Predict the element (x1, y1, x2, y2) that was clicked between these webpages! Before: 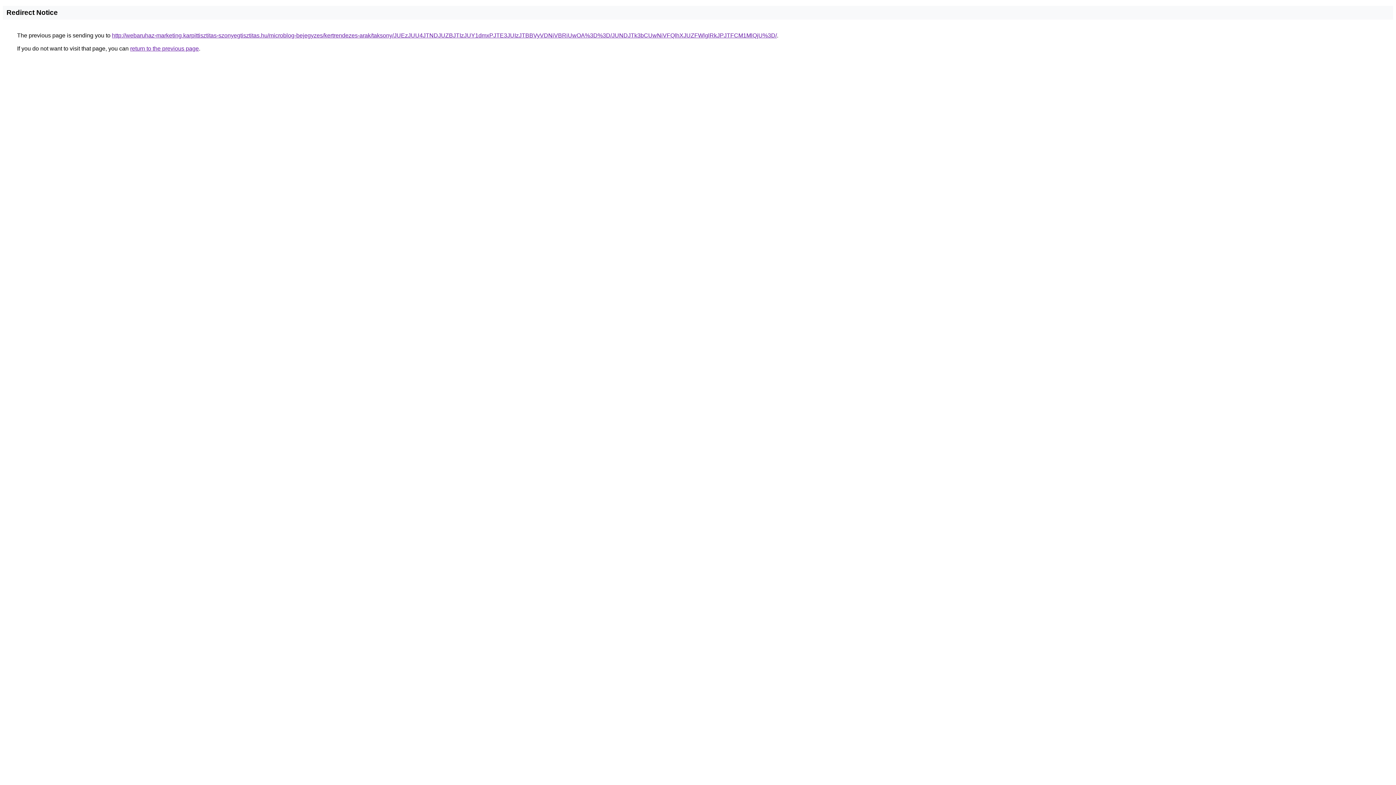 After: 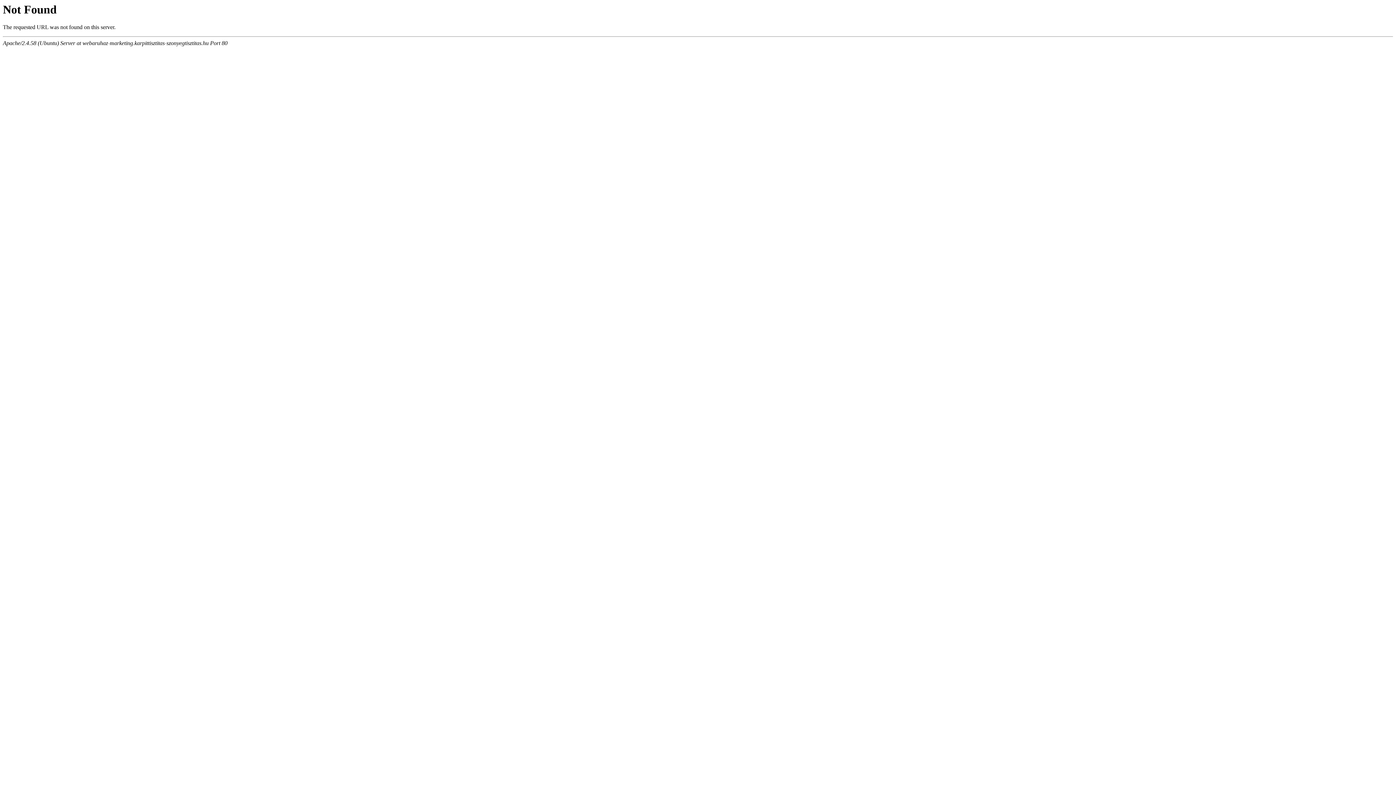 Action: bbox: (112, 32, 777, 38) label: http://webaruhaz-marketing.karpittisztitas-szonyegtisztitas.hu/microblog-bejegyzes/kertrendezes-arak/taksony/JUEzJUU4JTNDJUZBJTIzJUY1dmxPJTE3JUIzJTBBVyVDNiVBRiUwOA%3D%3D/JUNDJTk3bCUwNiVFQlhXJUZFWlglRkJPJTFCM1MlQjU%3D/